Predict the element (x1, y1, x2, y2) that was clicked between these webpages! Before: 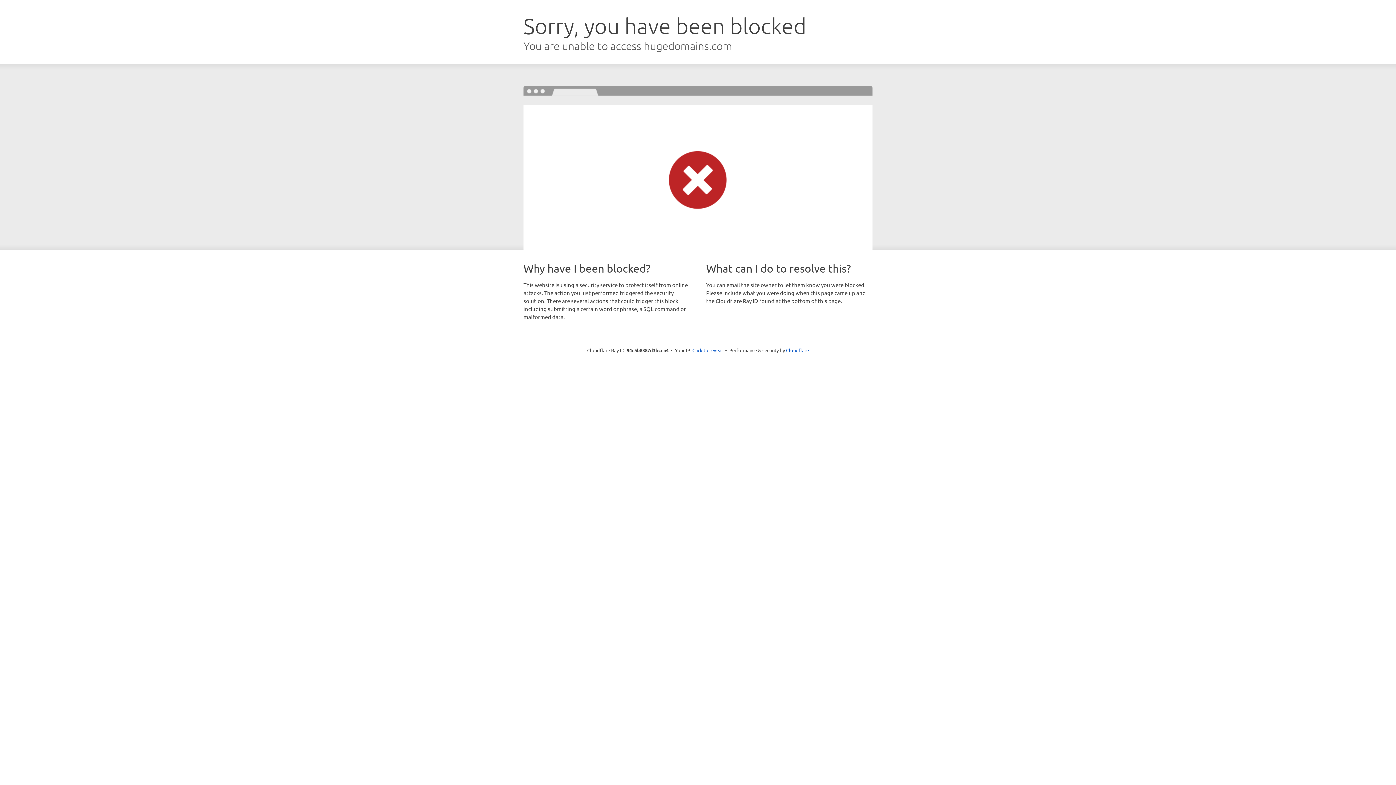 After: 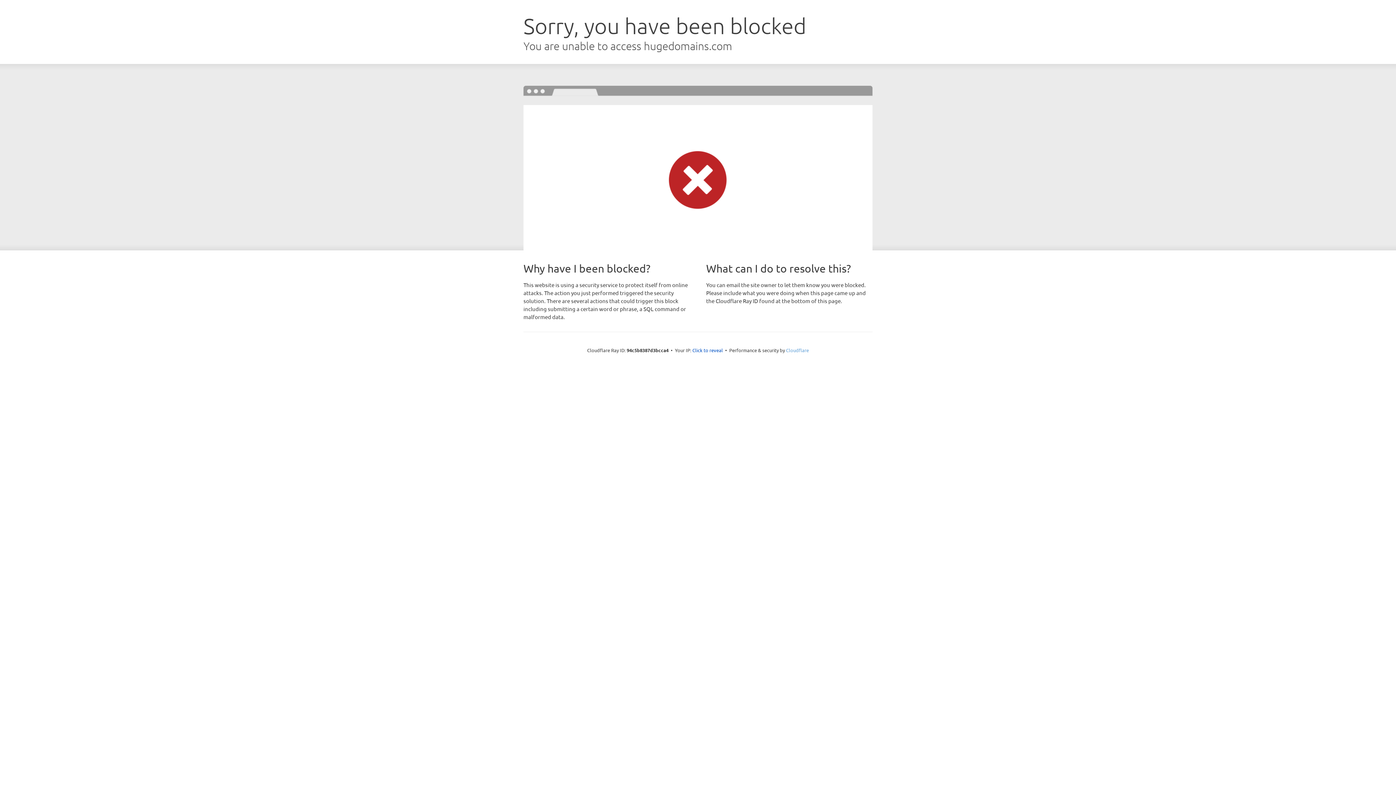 Action: bbox: (786, 347, 809, 353) label: Cloudflare